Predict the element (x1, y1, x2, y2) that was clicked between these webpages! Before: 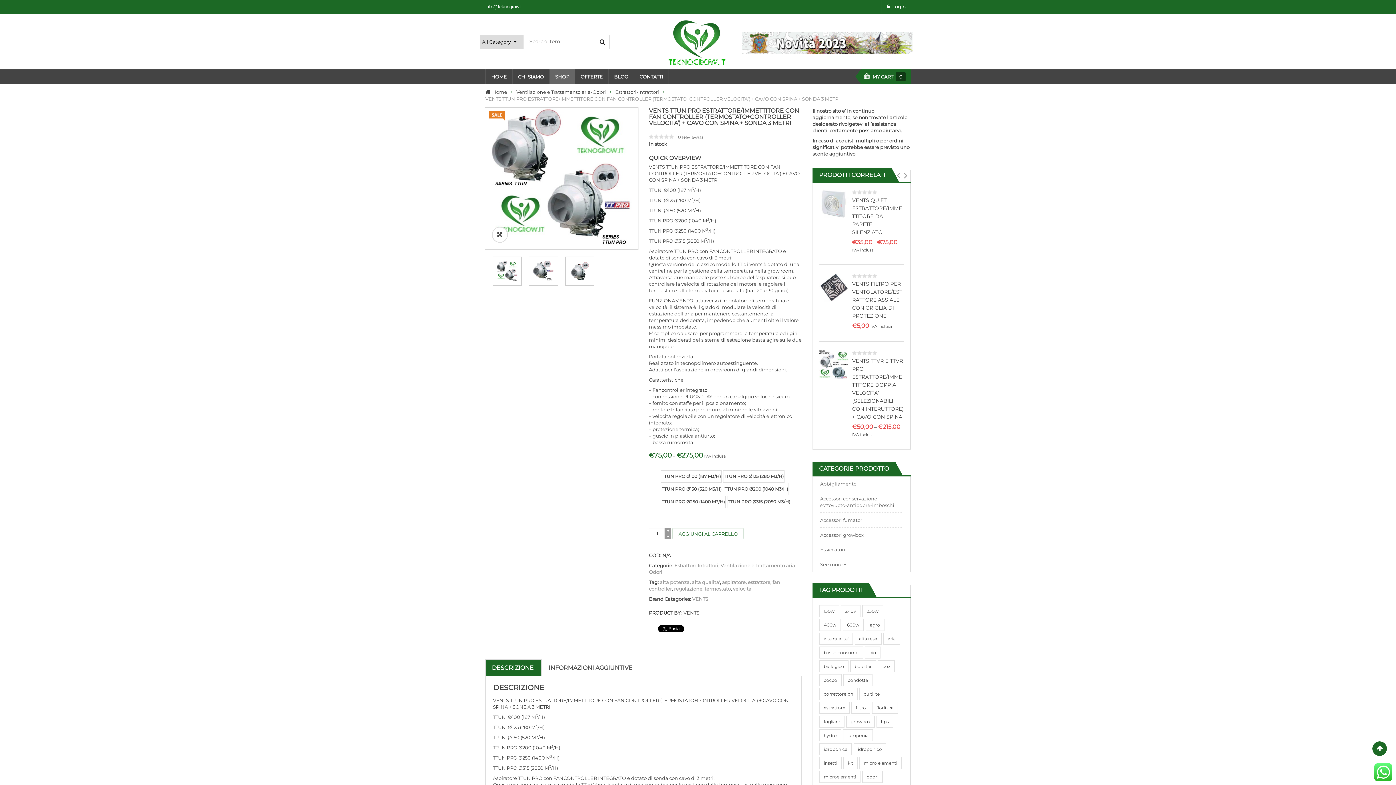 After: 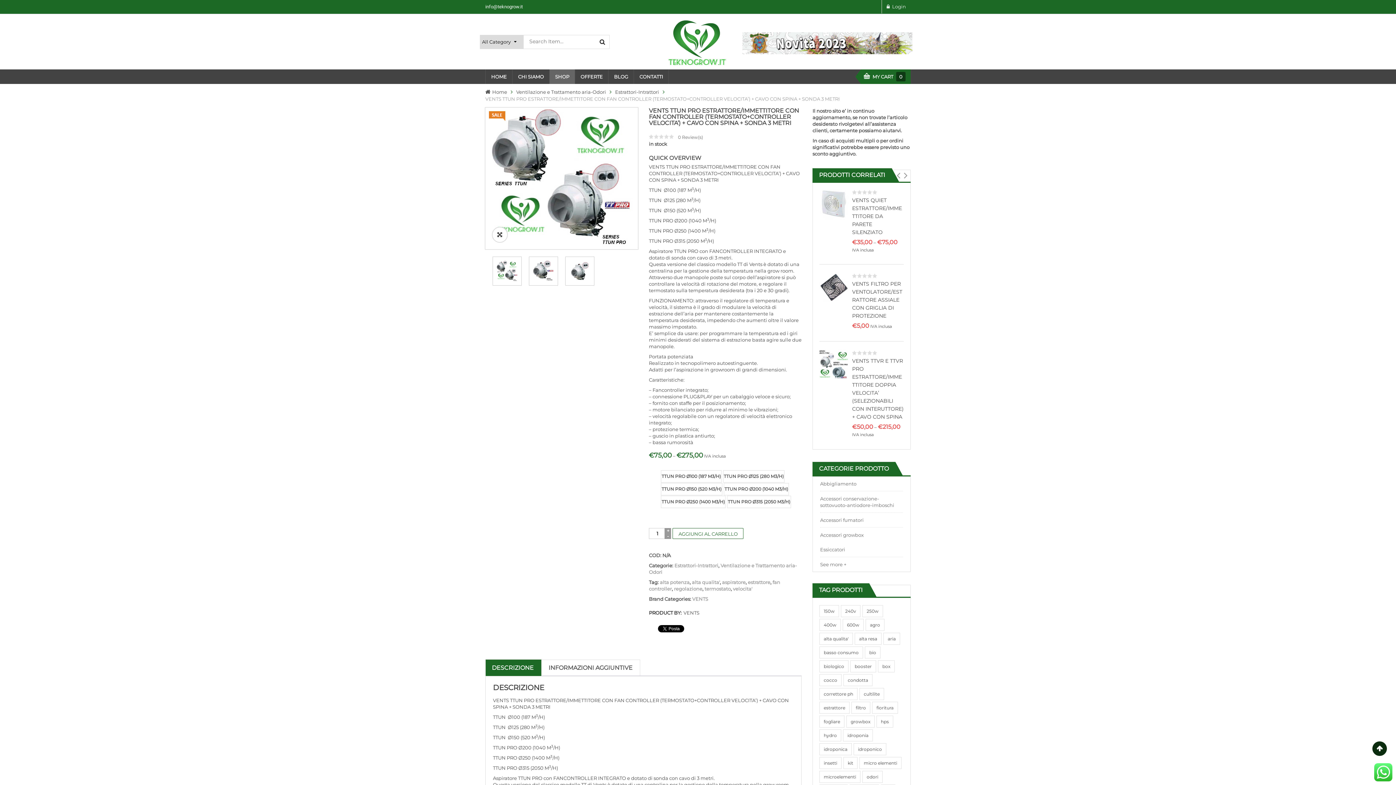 Action: bbox: (1372, 741, 1387, 756)